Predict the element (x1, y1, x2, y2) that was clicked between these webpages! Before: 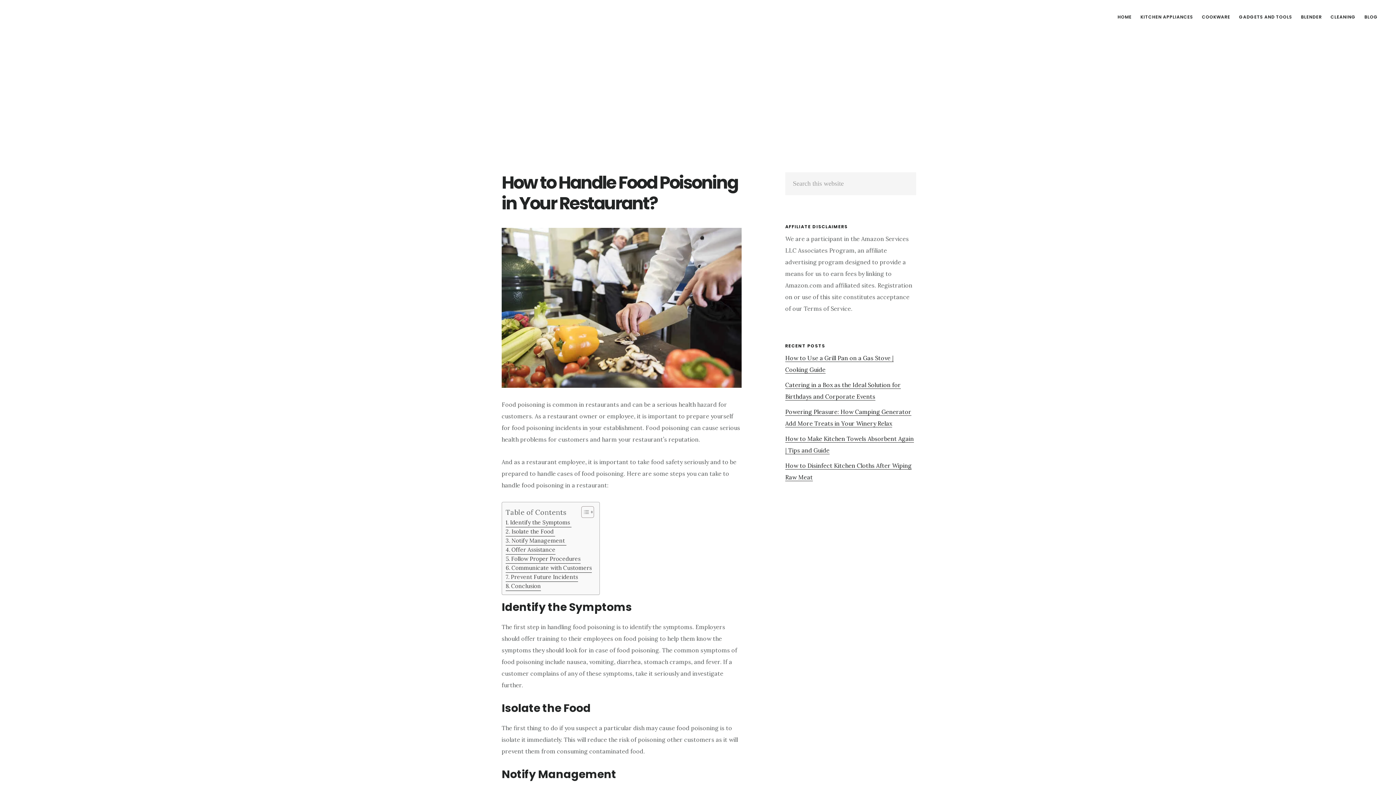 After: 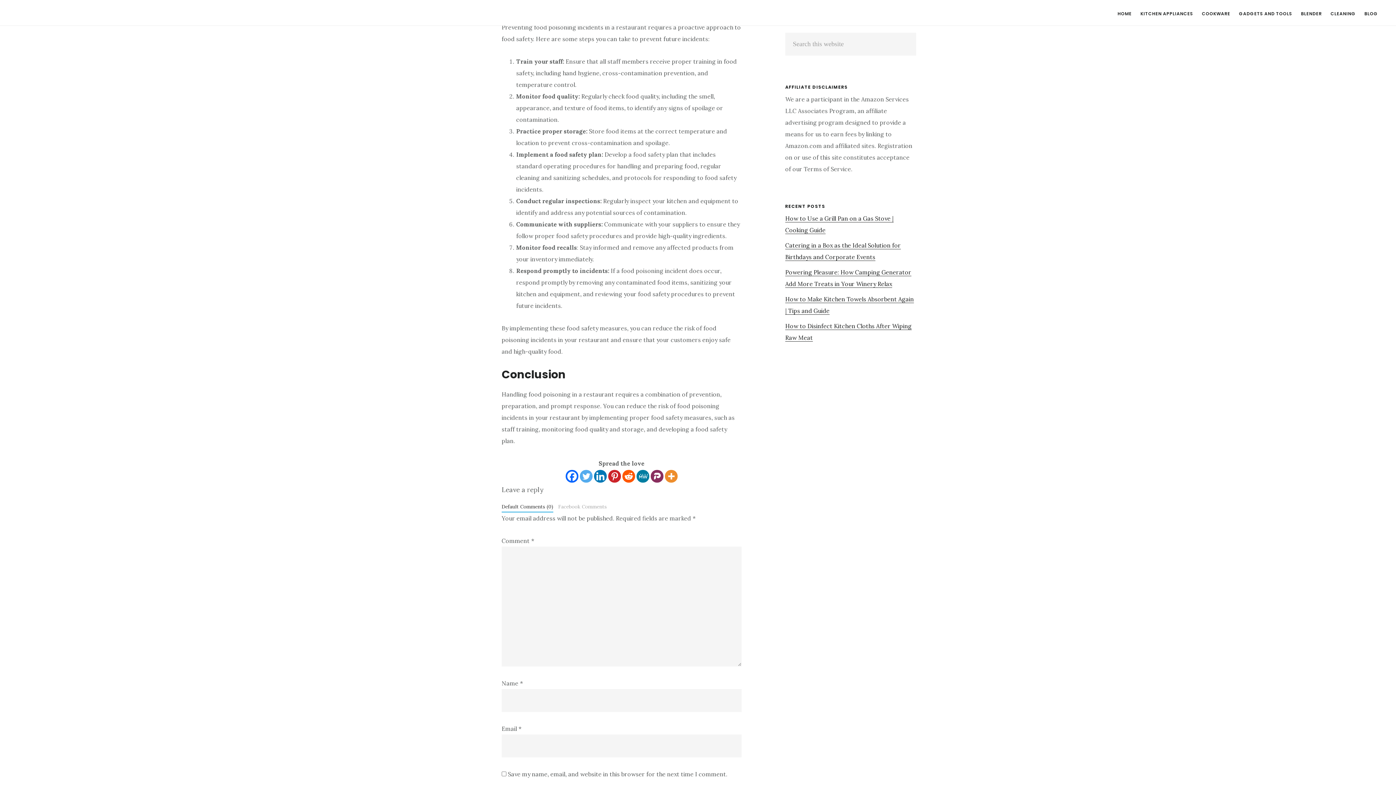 Action: label: Prevent Future Incidents bbox: (505, 573, 578, 582)